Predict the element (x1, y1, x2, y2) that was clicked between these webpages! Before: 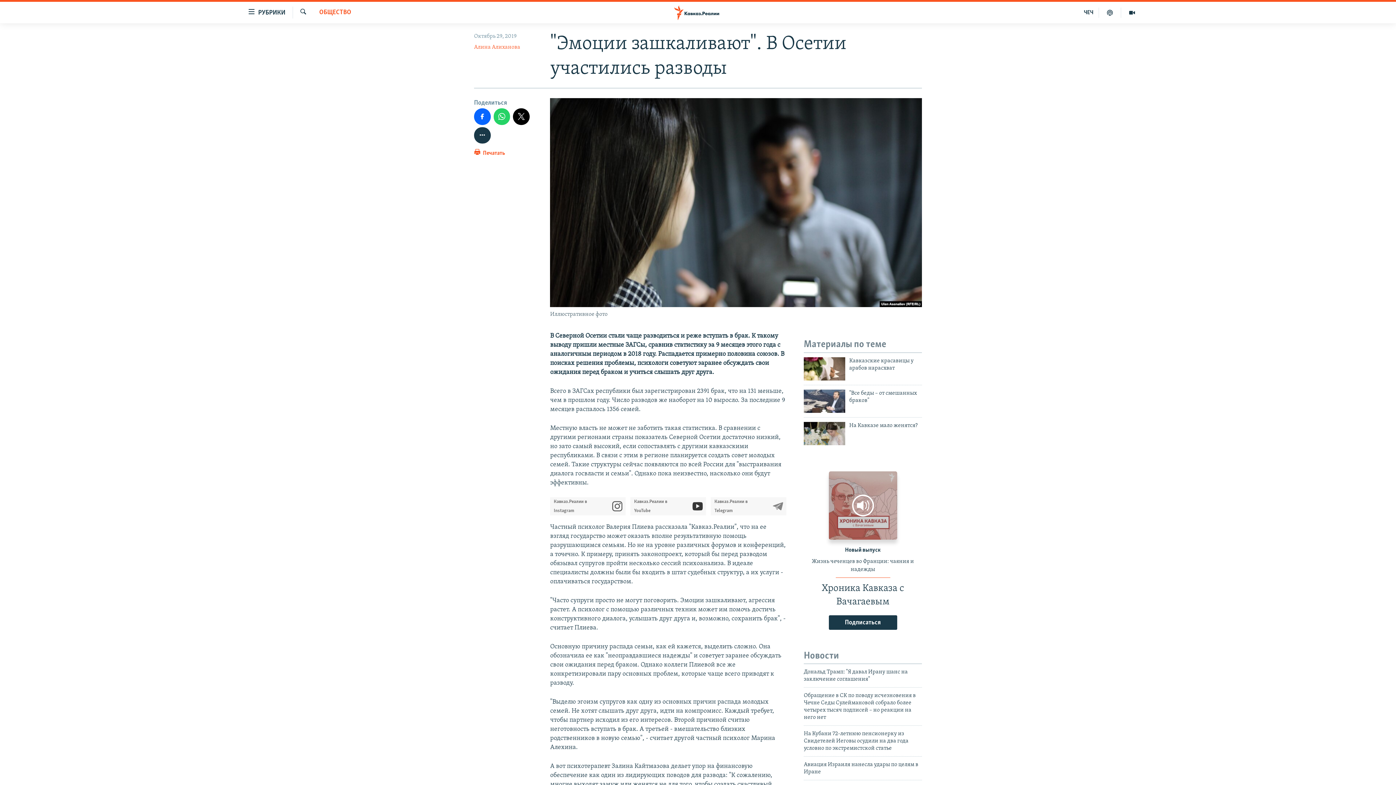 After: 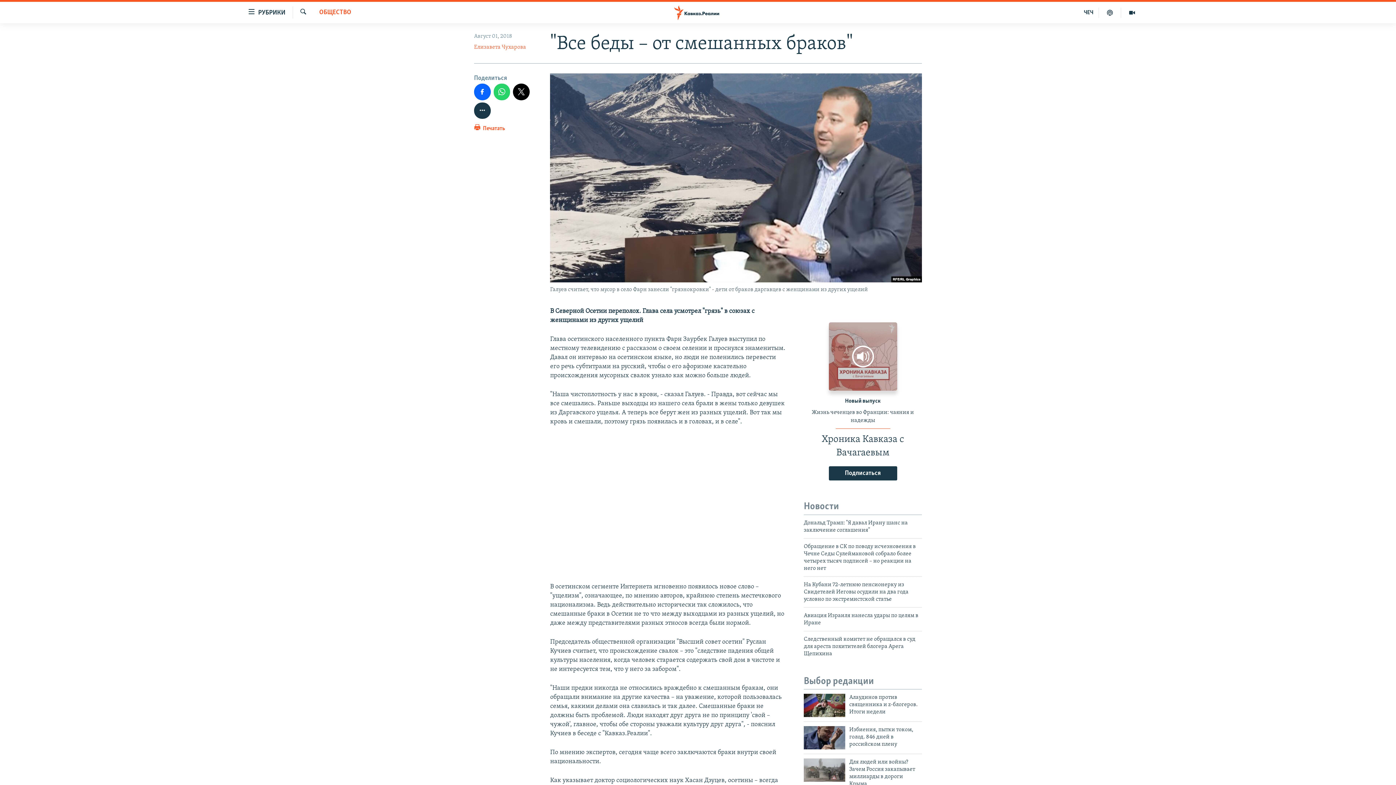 Action: label: "Все беды – от смешанных браков" bbox: (849, 389, 922, 408)